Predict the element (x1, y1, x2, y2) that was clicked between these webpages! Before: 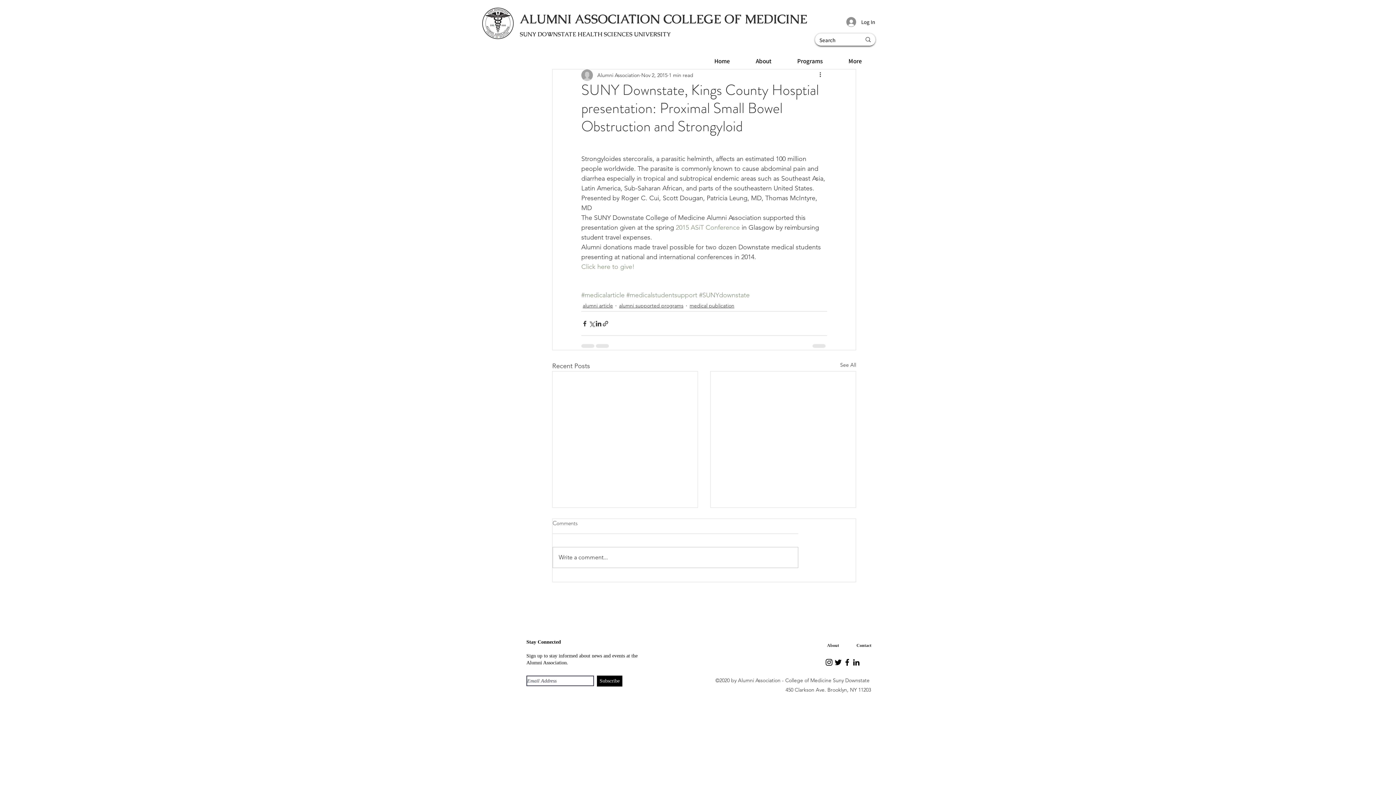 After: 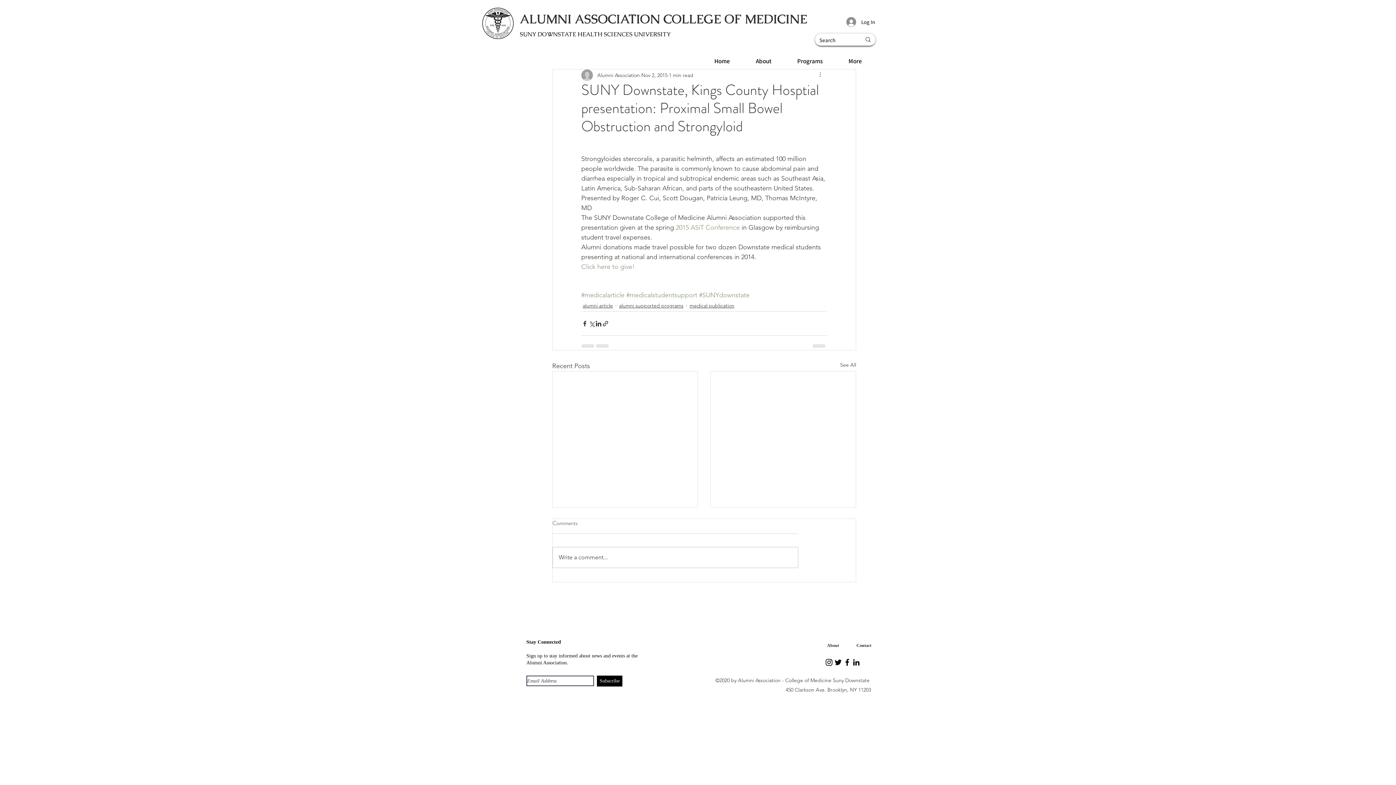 Action: label: More actions bbox: (818, 70, 827, 79)